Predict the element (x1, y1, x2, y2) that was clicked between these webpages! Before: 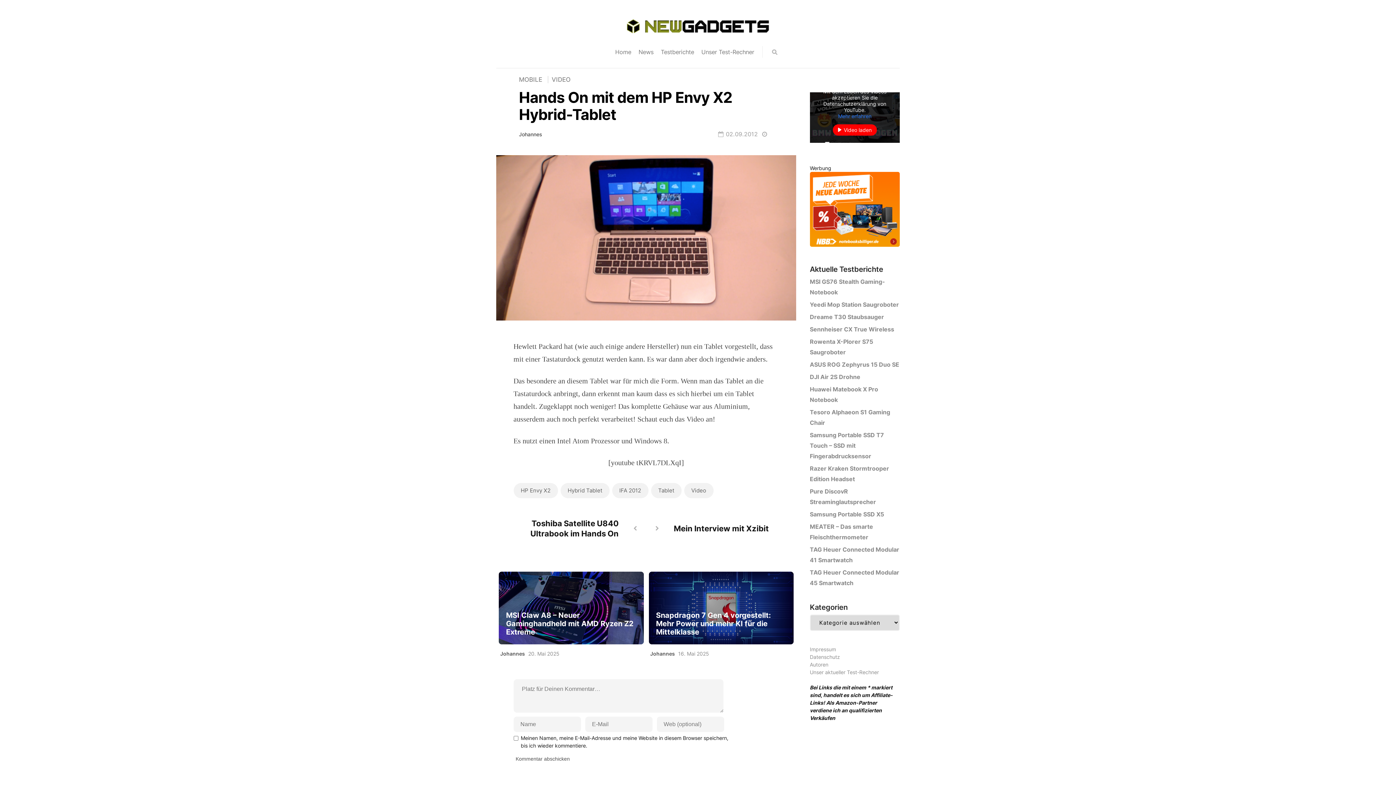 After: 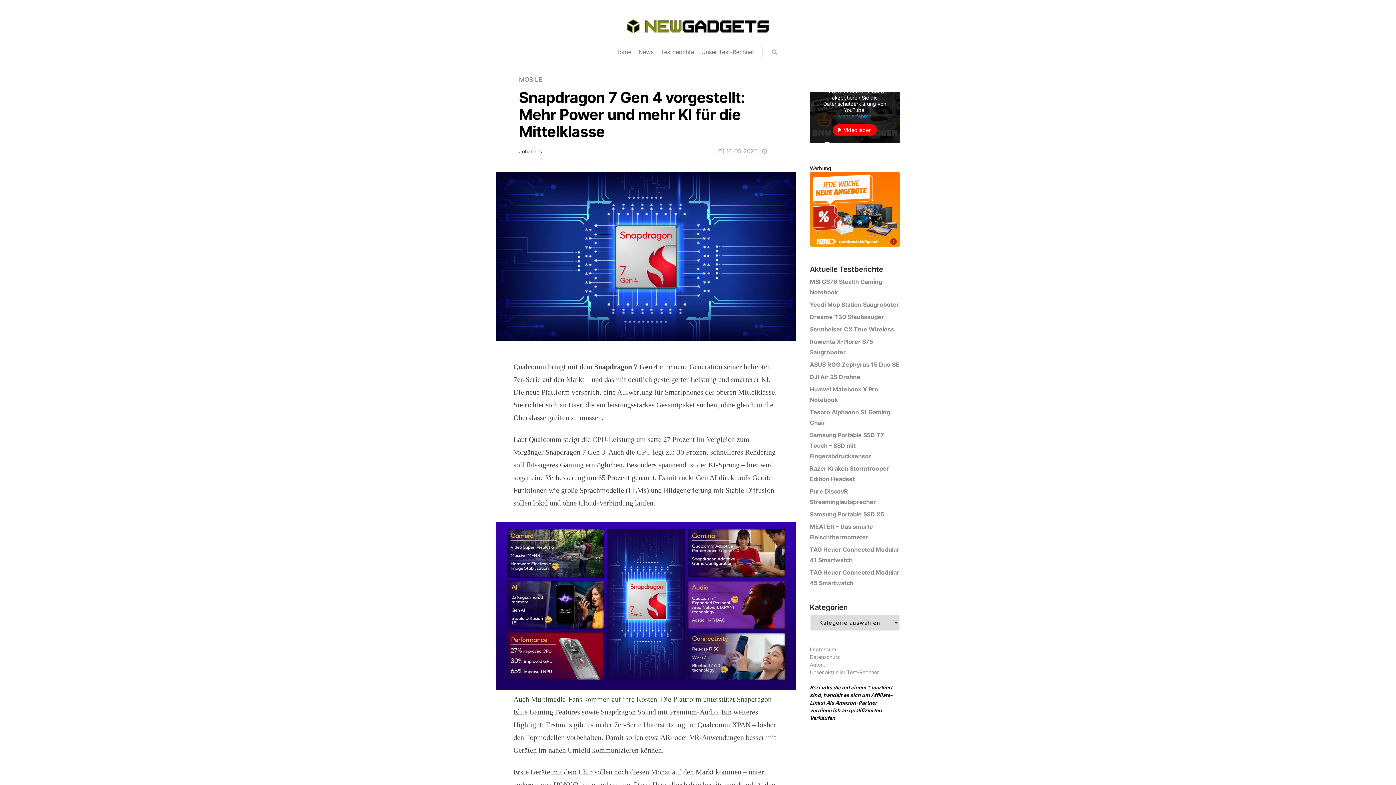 Action: bbox: (656, 611, 785, 636) label: Snapdragon 7 Gen 4 vorgestellt: Mehr Power und mehr KI für die Mittelklasse